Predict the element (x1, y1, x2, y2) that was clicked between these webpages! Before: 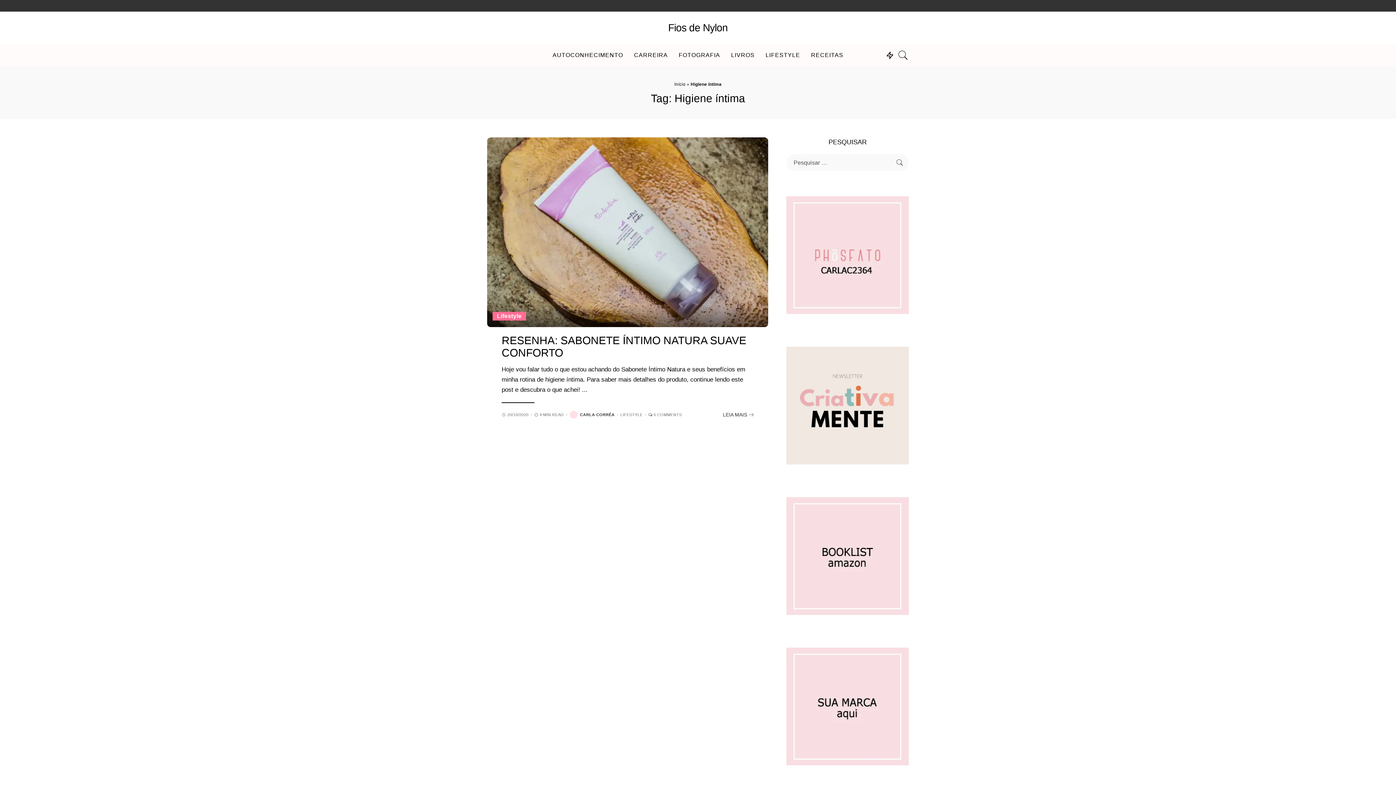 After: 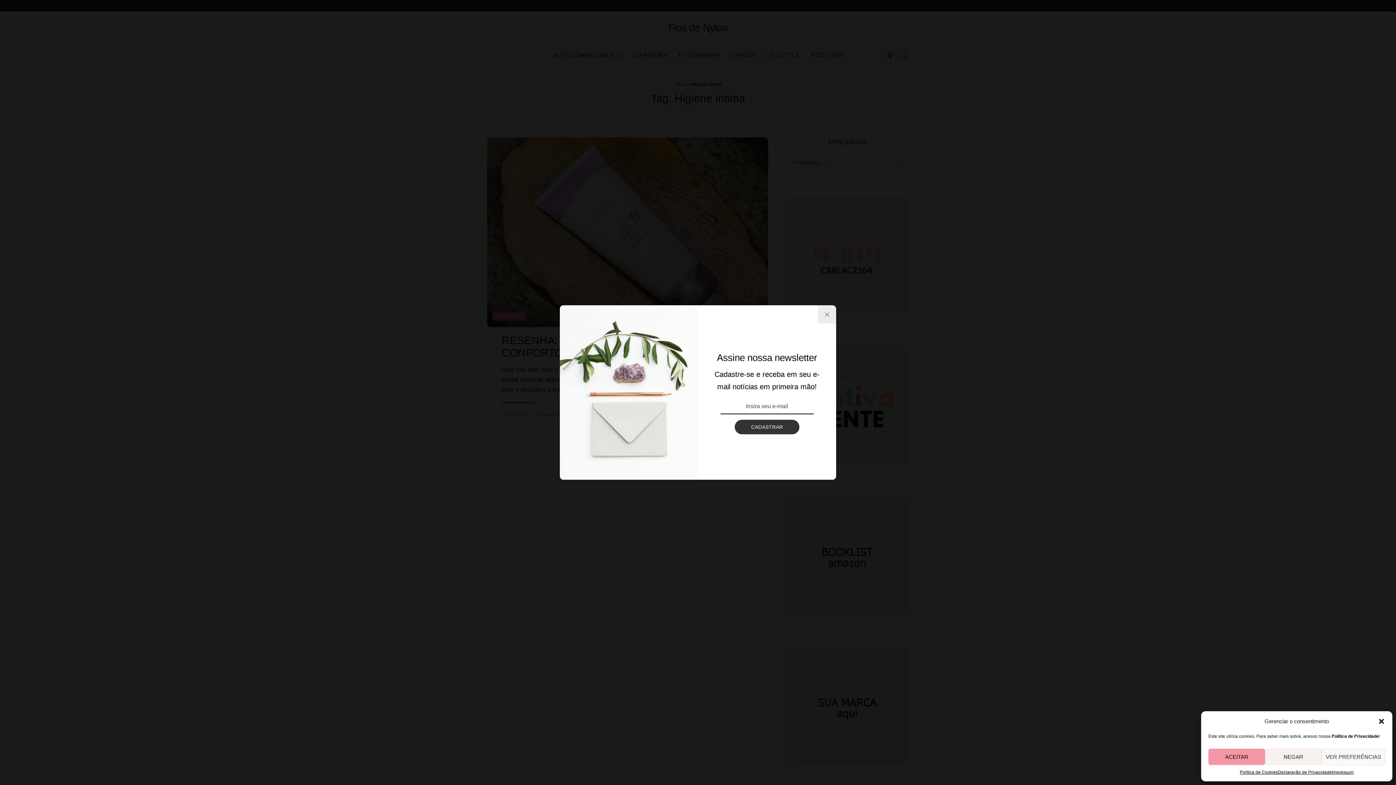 Action: bbox: (786, 497, 909, 615)